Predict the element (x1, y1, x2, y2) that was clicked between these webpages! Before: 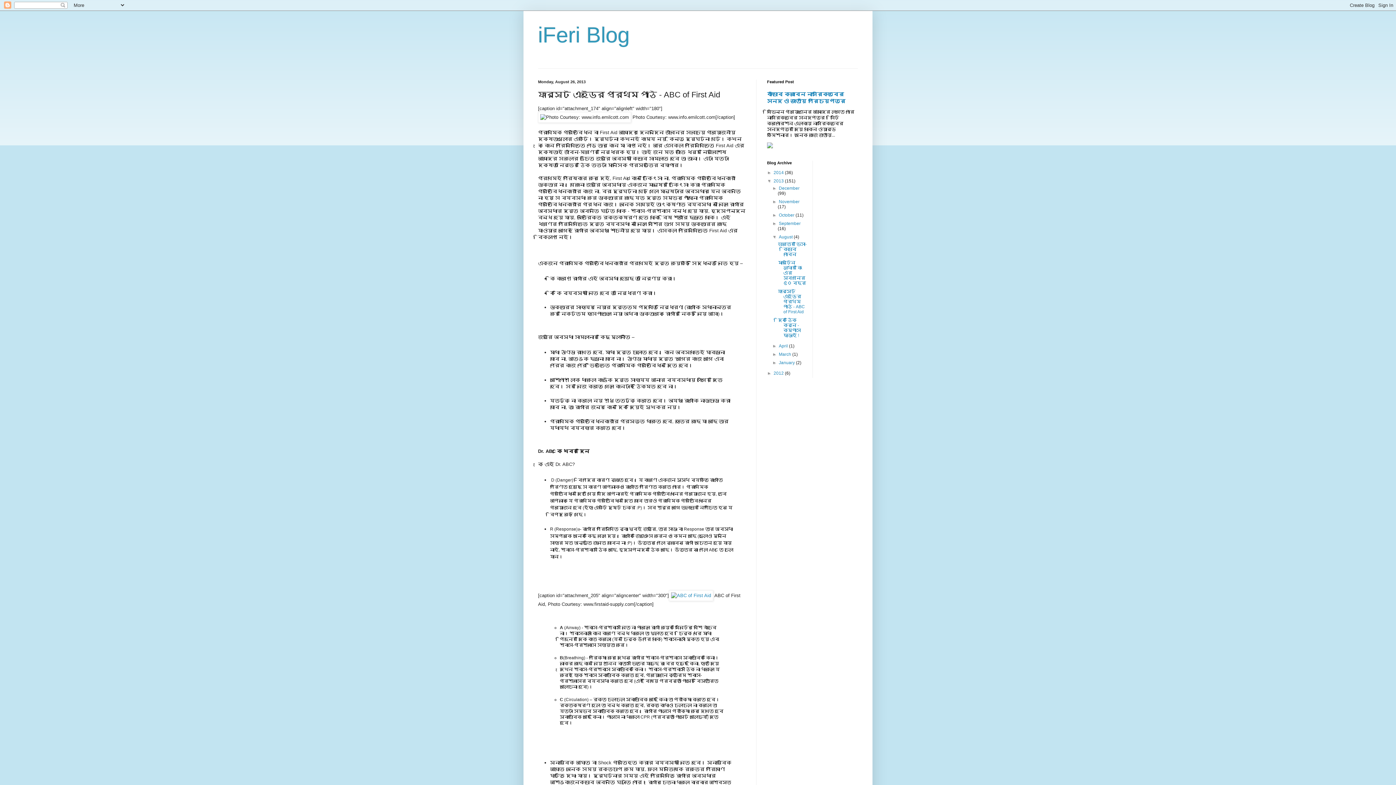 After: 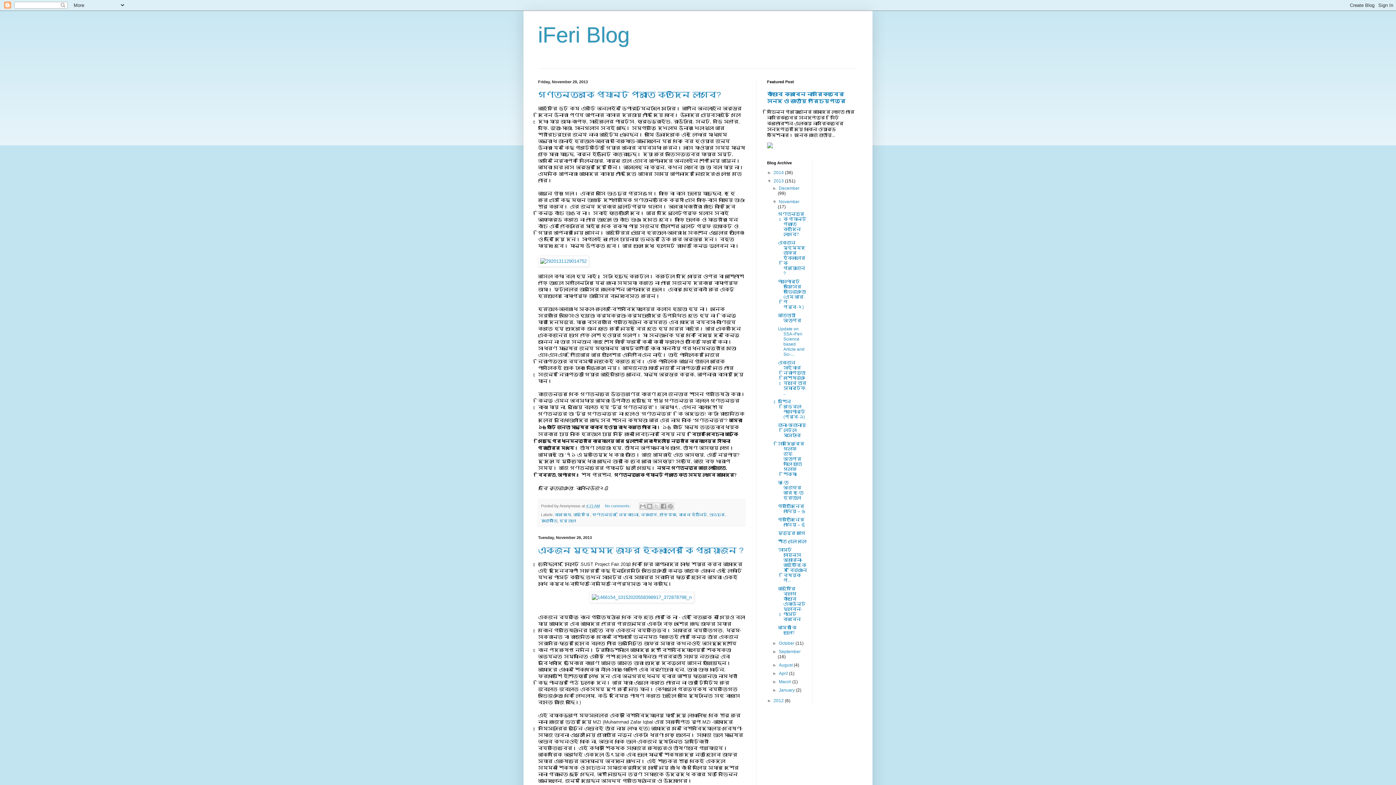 Action: label: November  bbox: (779, 199, 799, 204)